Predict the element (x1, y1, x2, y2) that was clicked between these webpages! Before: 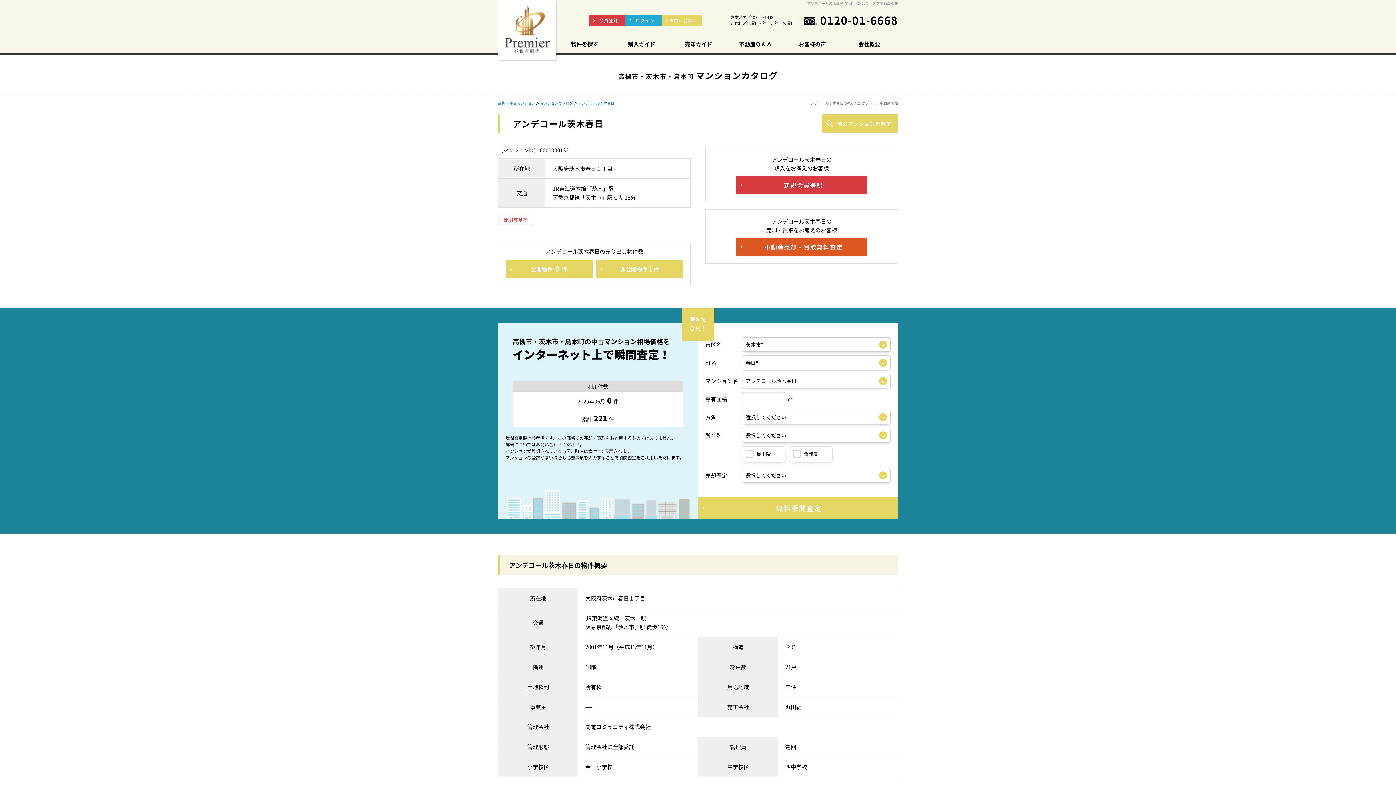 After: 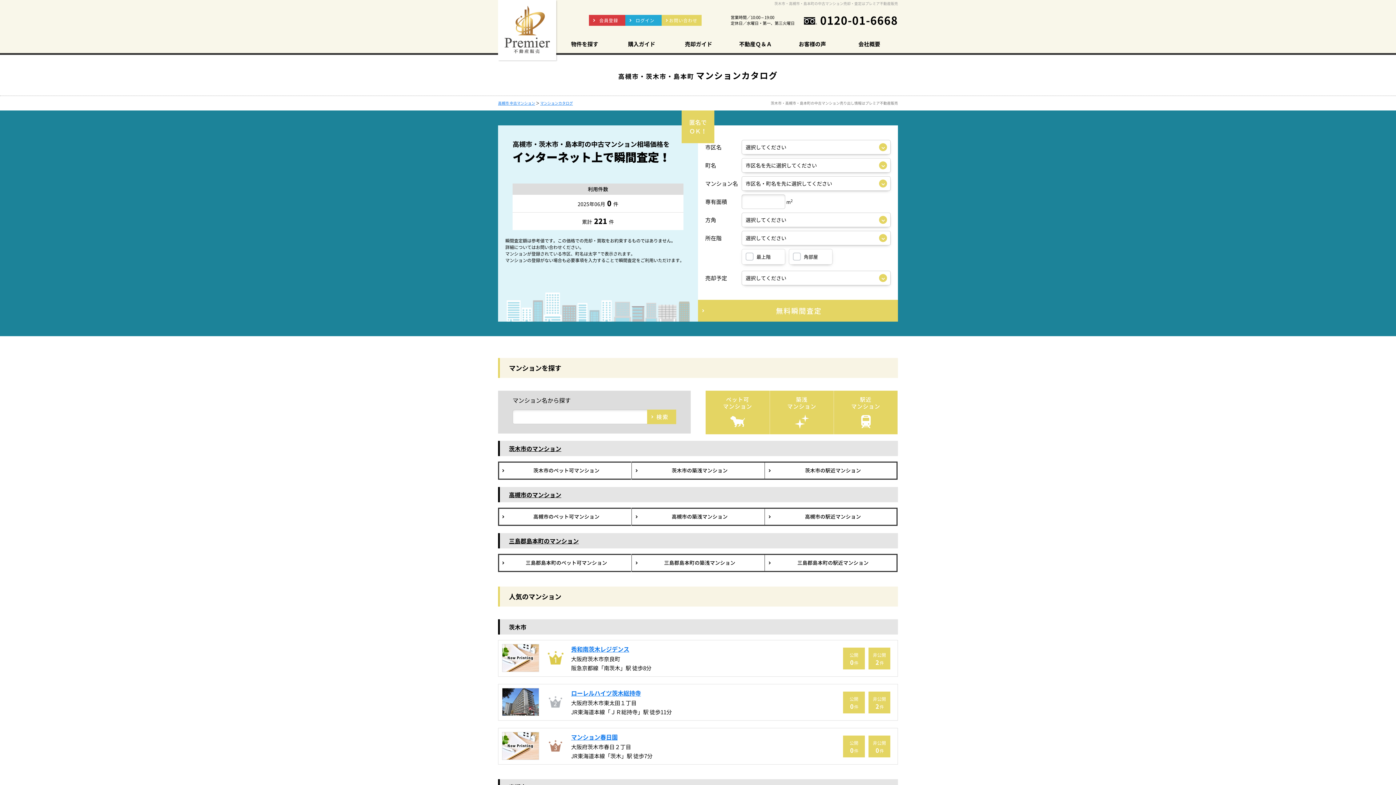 Action: label: マンションカタログ bbox: (540, 100, 573, 105)